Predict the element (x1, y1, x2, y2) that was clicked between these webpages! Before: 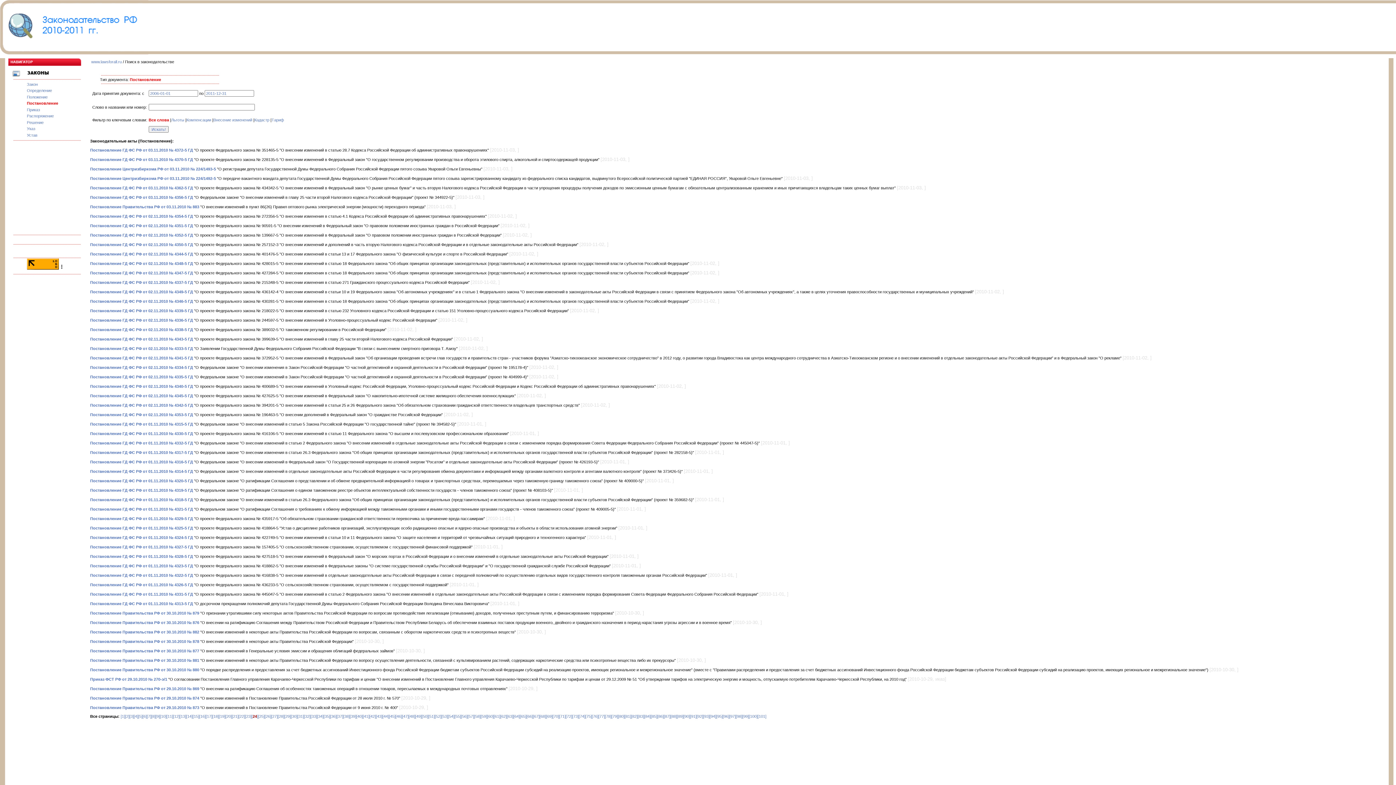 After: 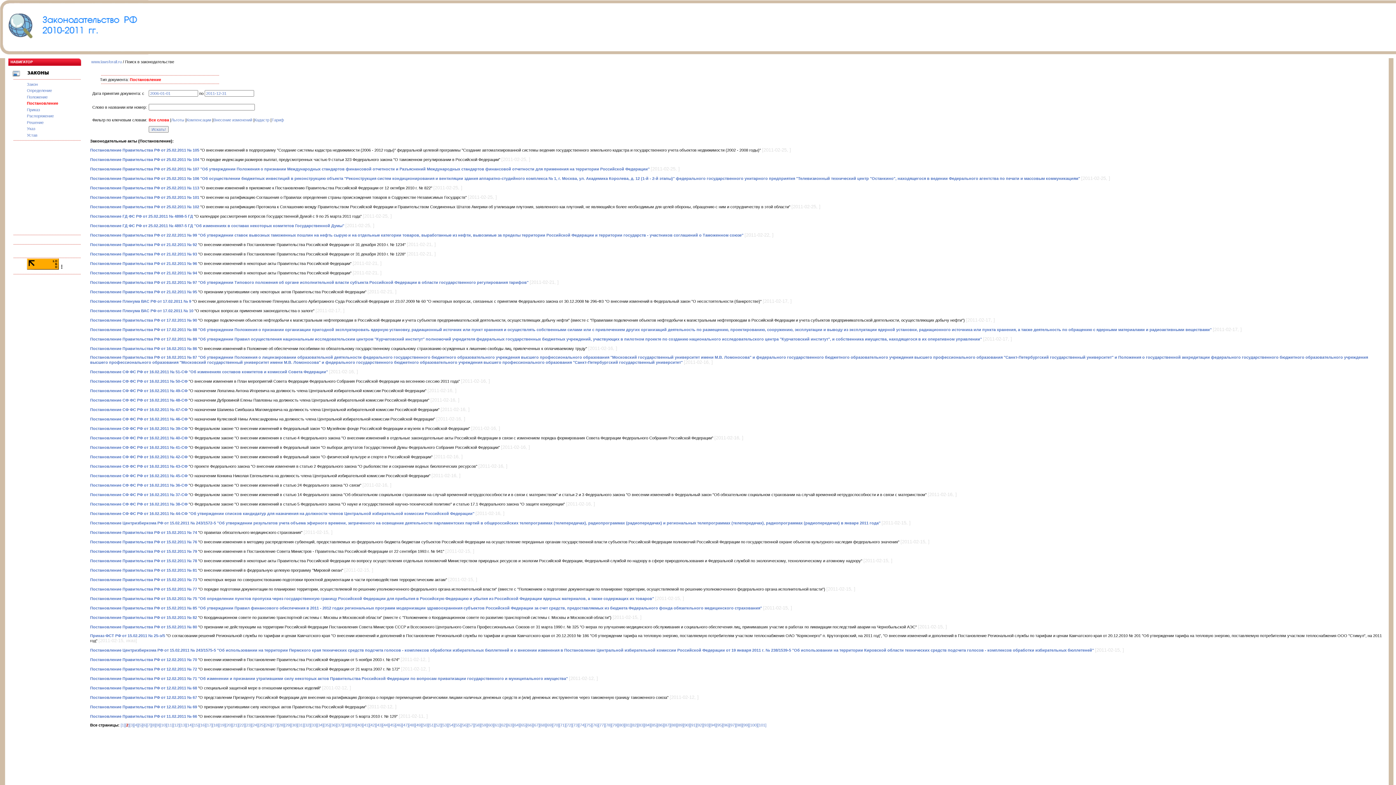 Action: bbox: (125, 714, 129, 718) label: [2]